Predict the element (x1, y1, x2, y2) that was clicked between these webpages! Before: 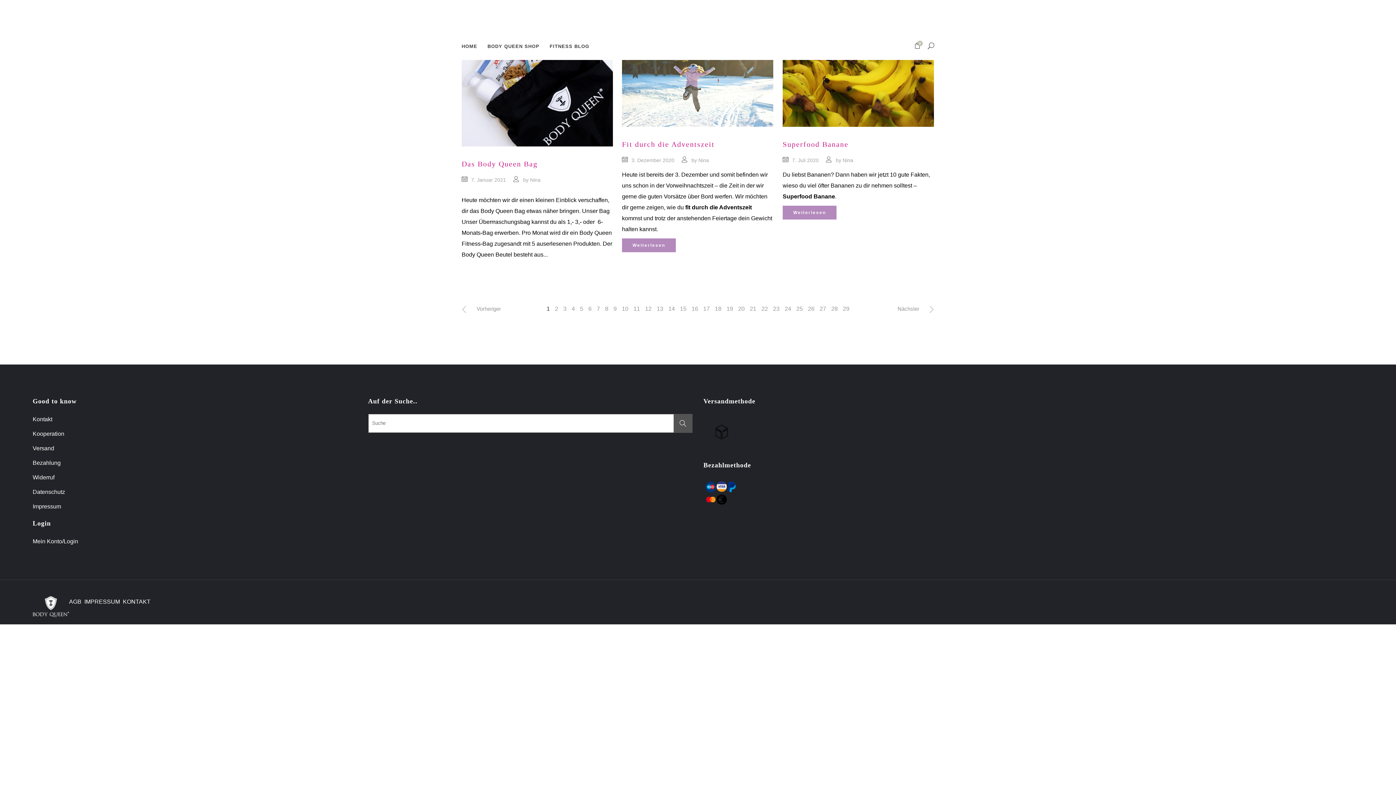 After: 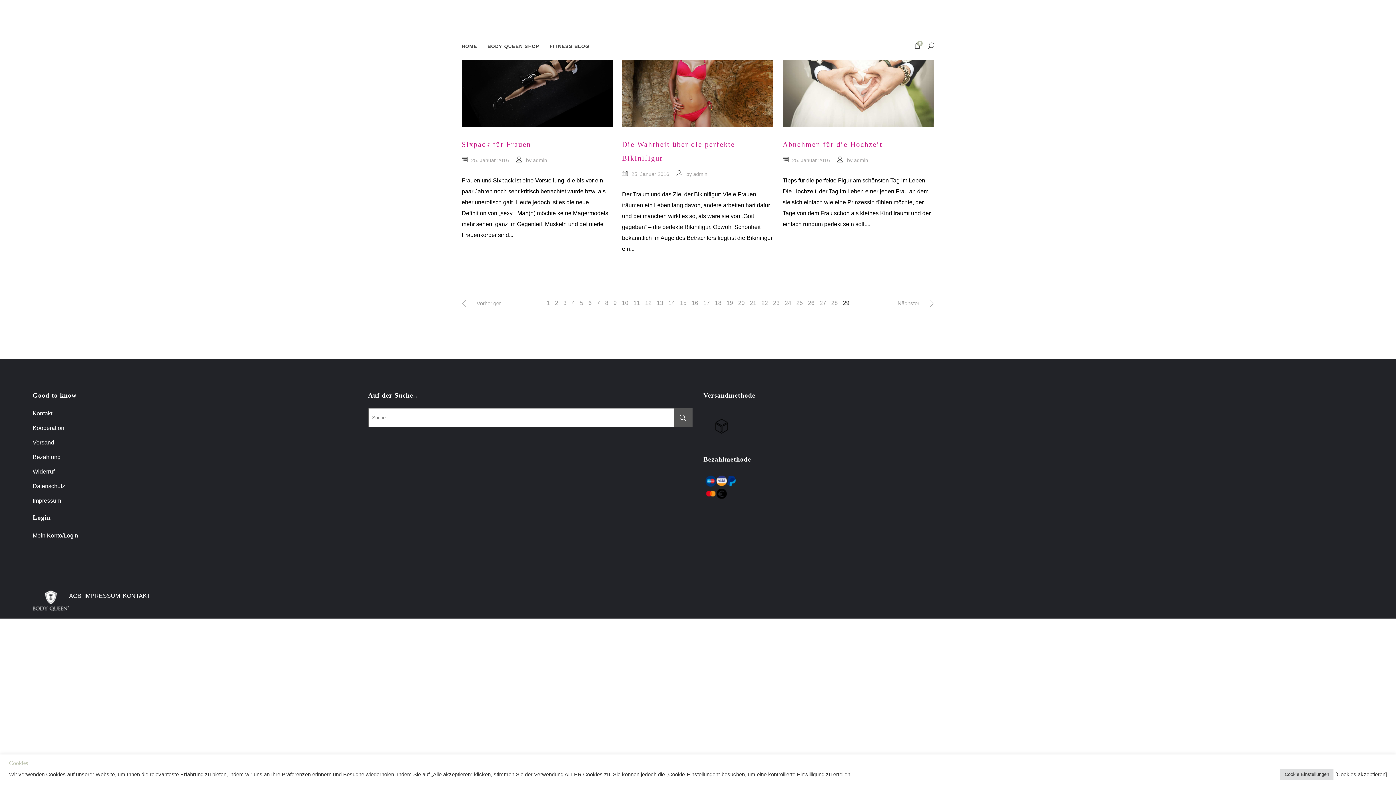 Action: label: 29 bbox: (843, 300, 849, 316)